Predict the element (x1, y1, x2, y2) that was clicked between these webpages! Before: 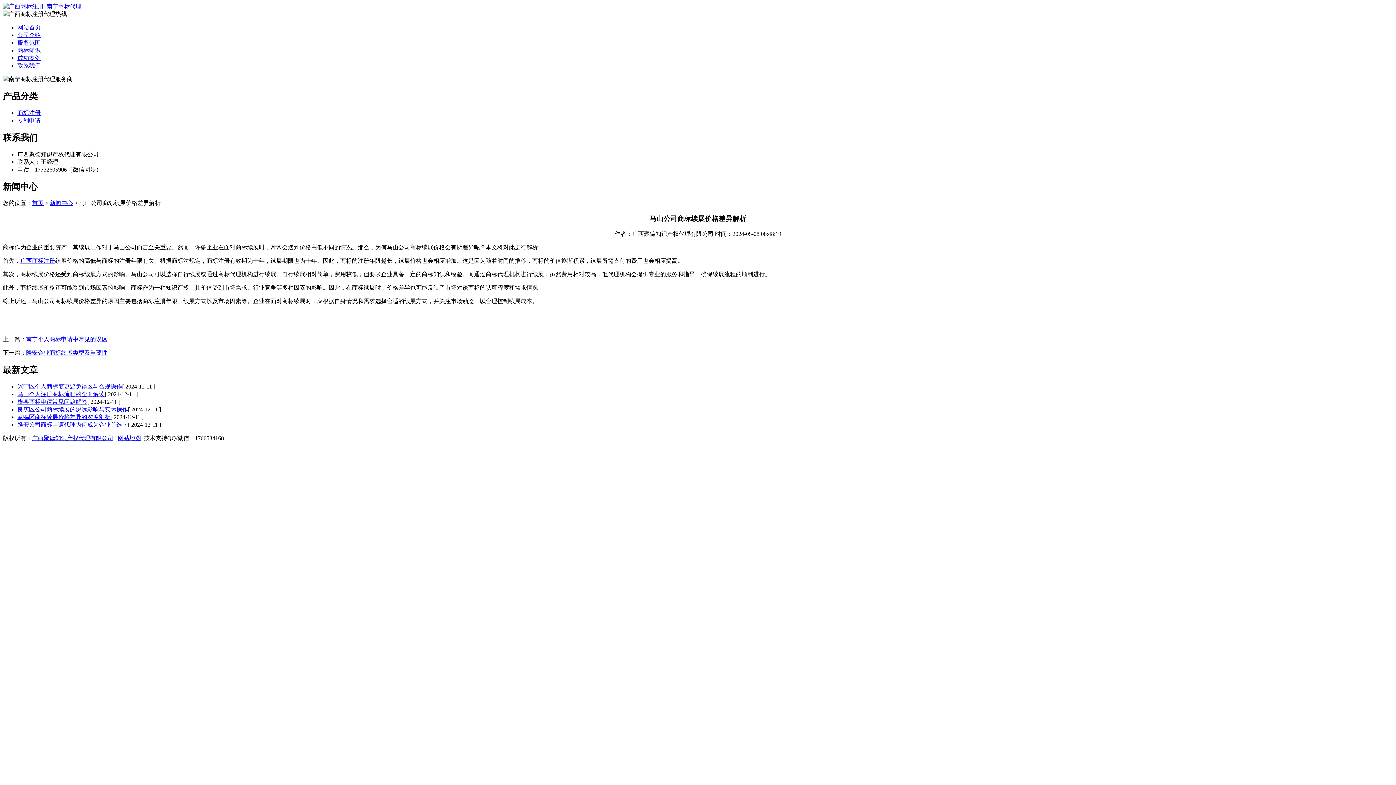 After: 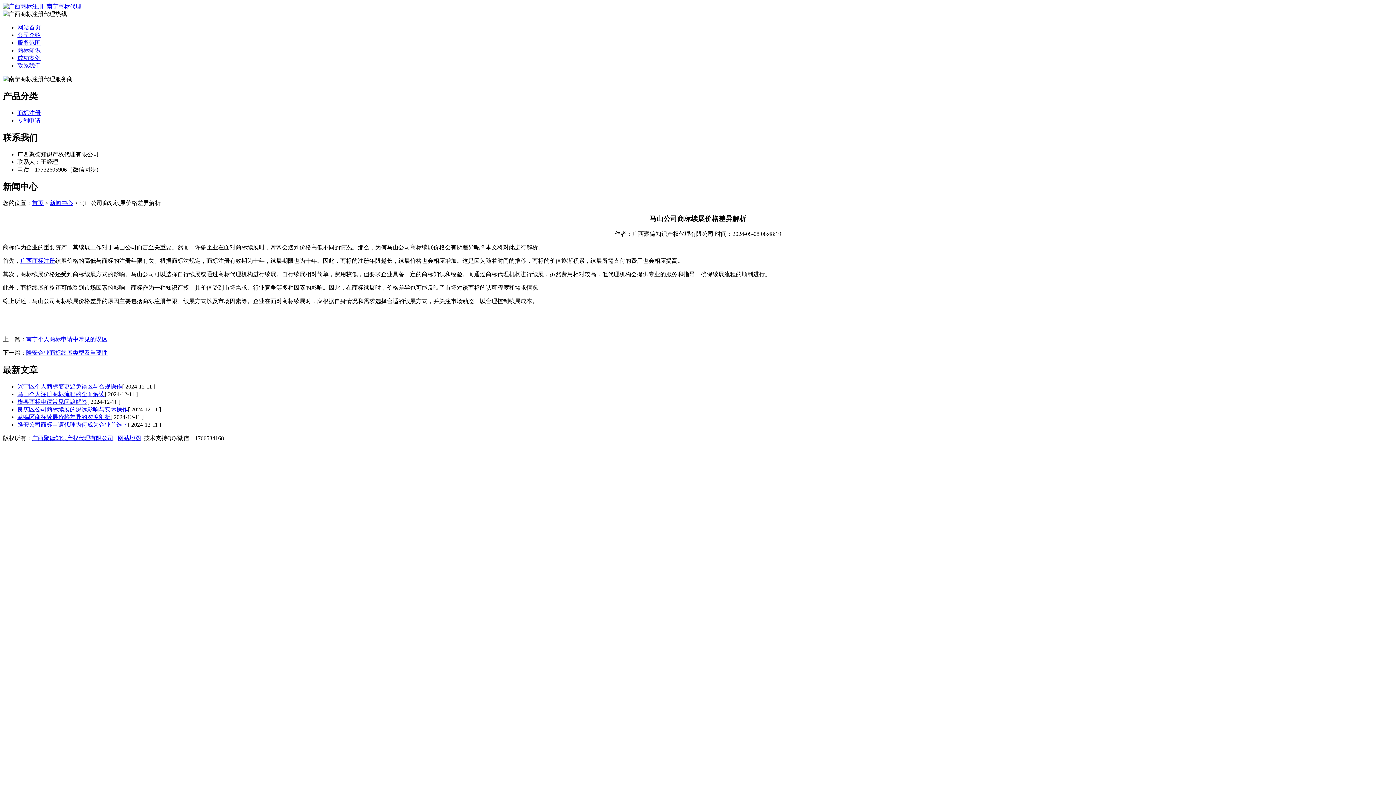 Action: bbox: (17, 406, 128, 412) label: 良庆区公司商标续展的深远影响与实际操作